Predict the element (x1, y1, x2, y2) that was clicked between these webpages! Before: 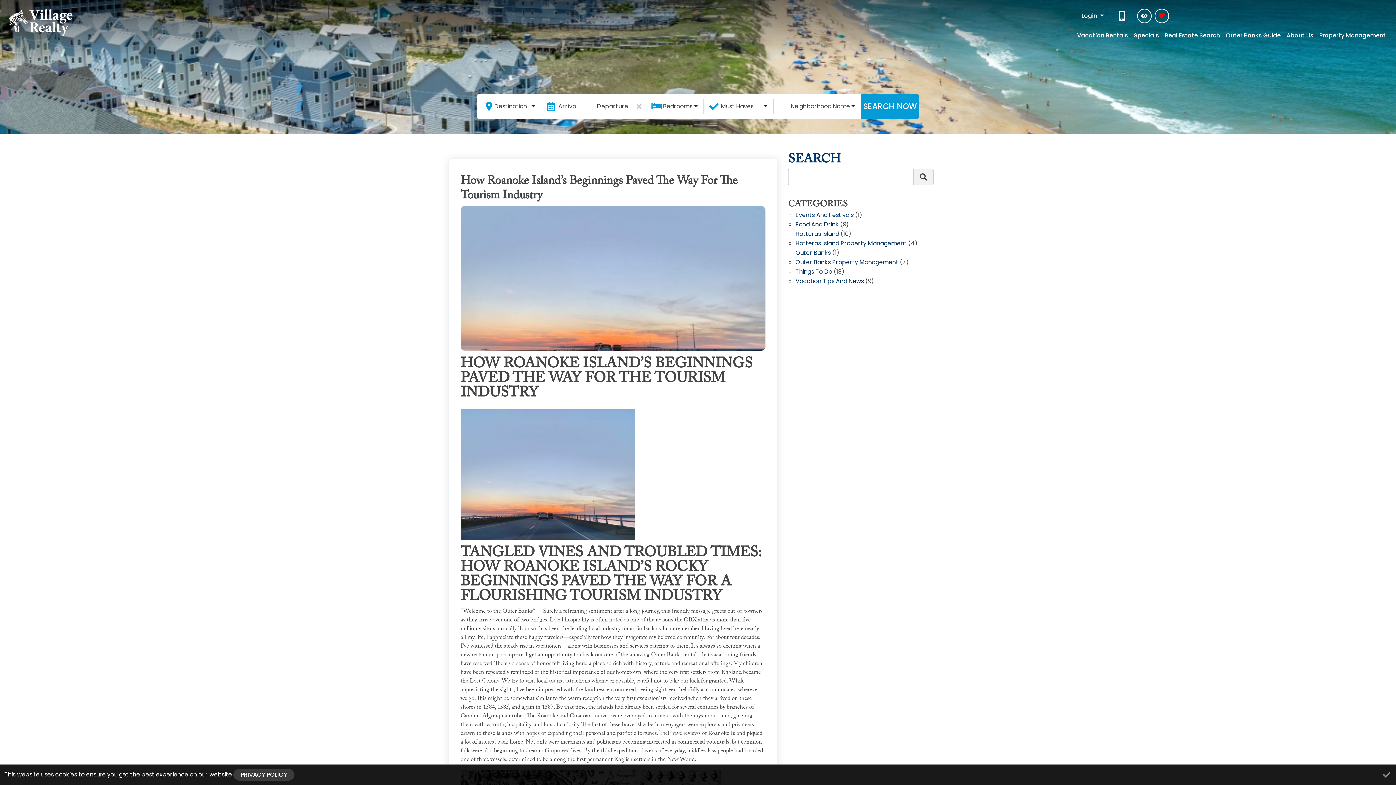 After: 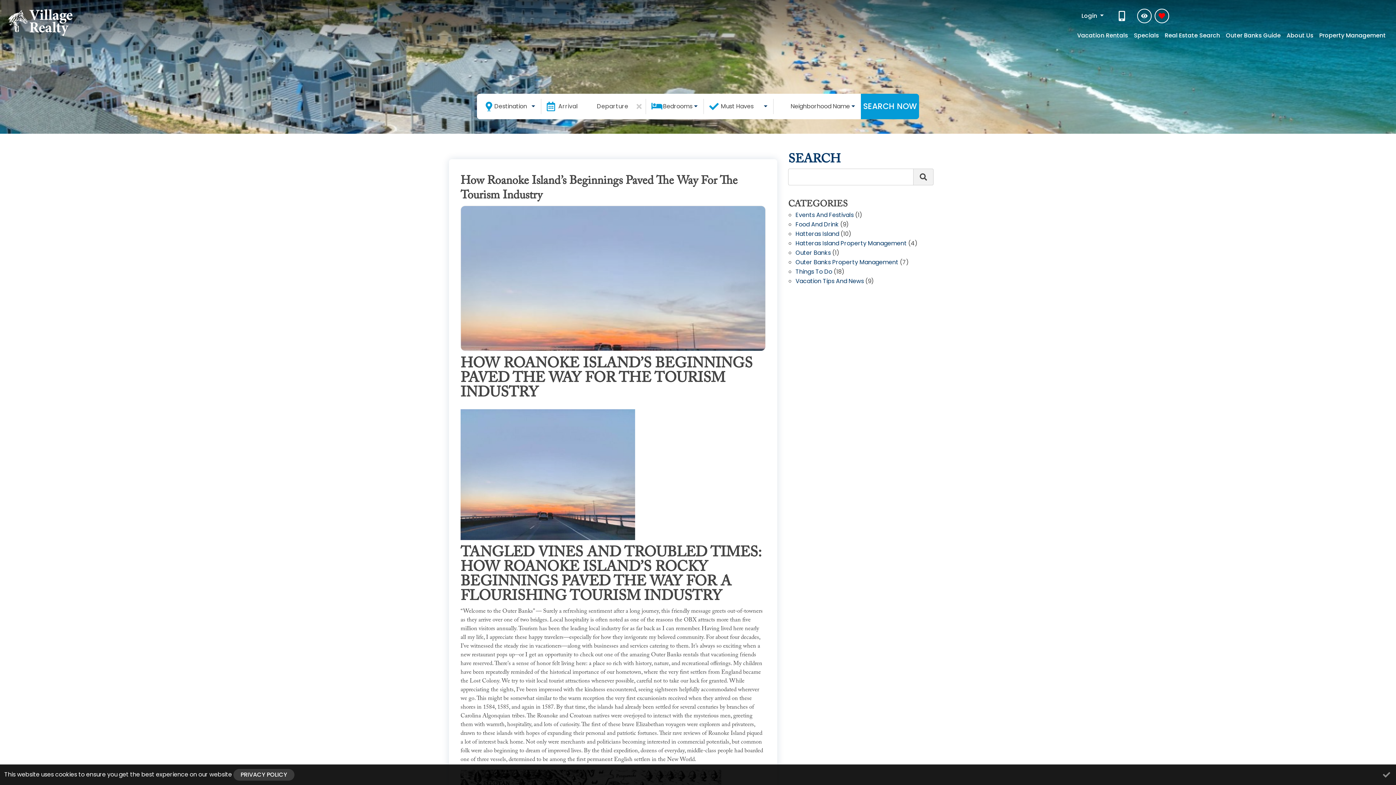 Action: bbox: (1111, 7, 1134, 24) label: Phone Number